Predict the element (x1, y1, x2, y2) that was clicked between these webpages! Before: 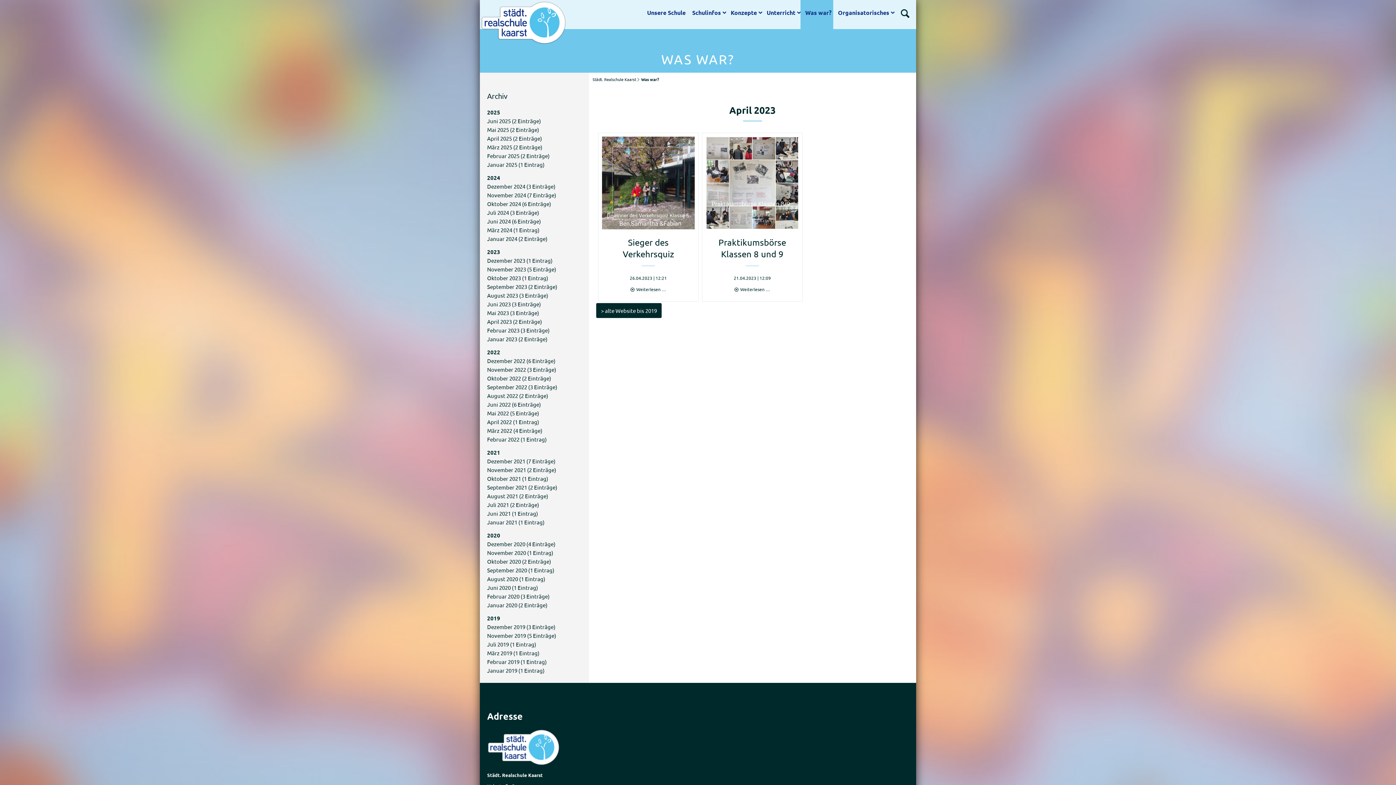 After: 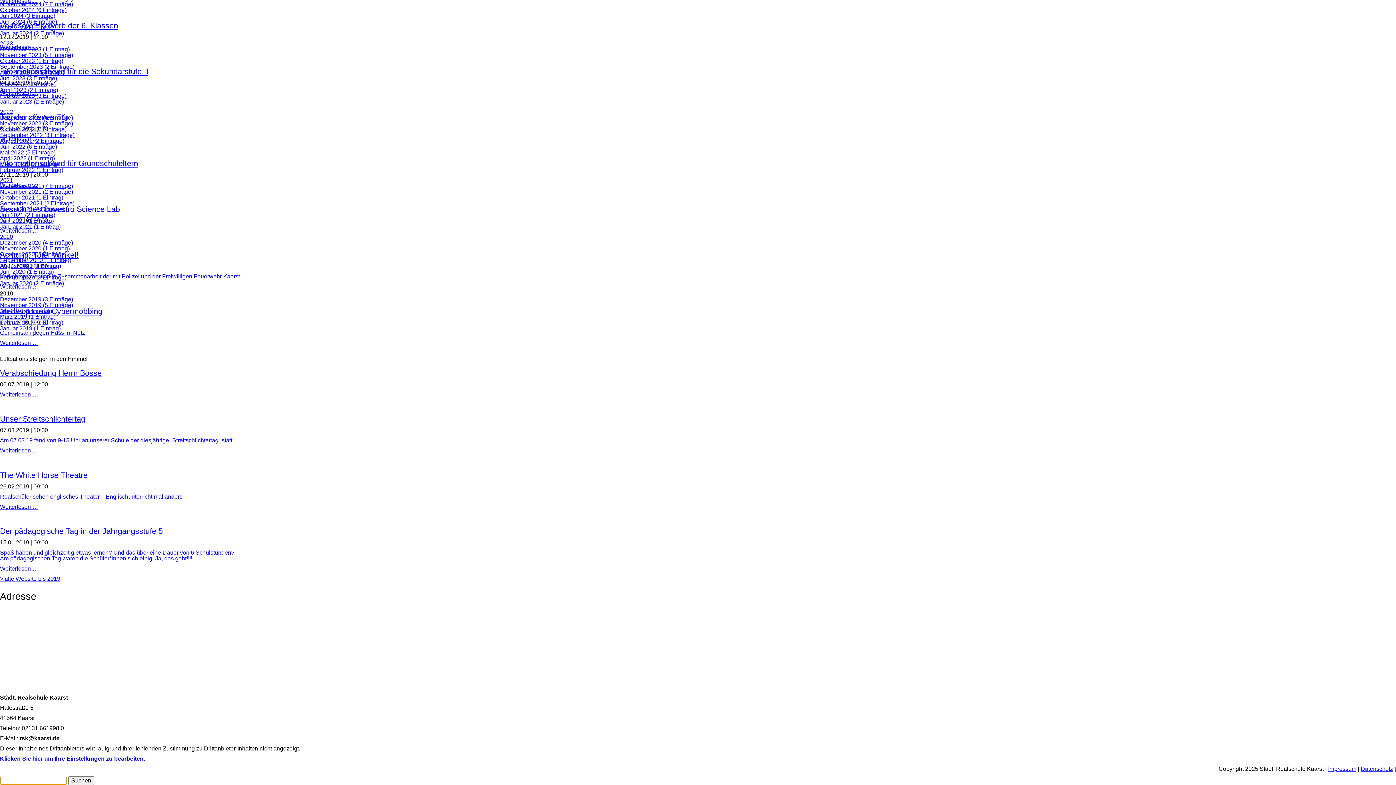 Action: bbox: (487, 614, 500, 622) label: 2019